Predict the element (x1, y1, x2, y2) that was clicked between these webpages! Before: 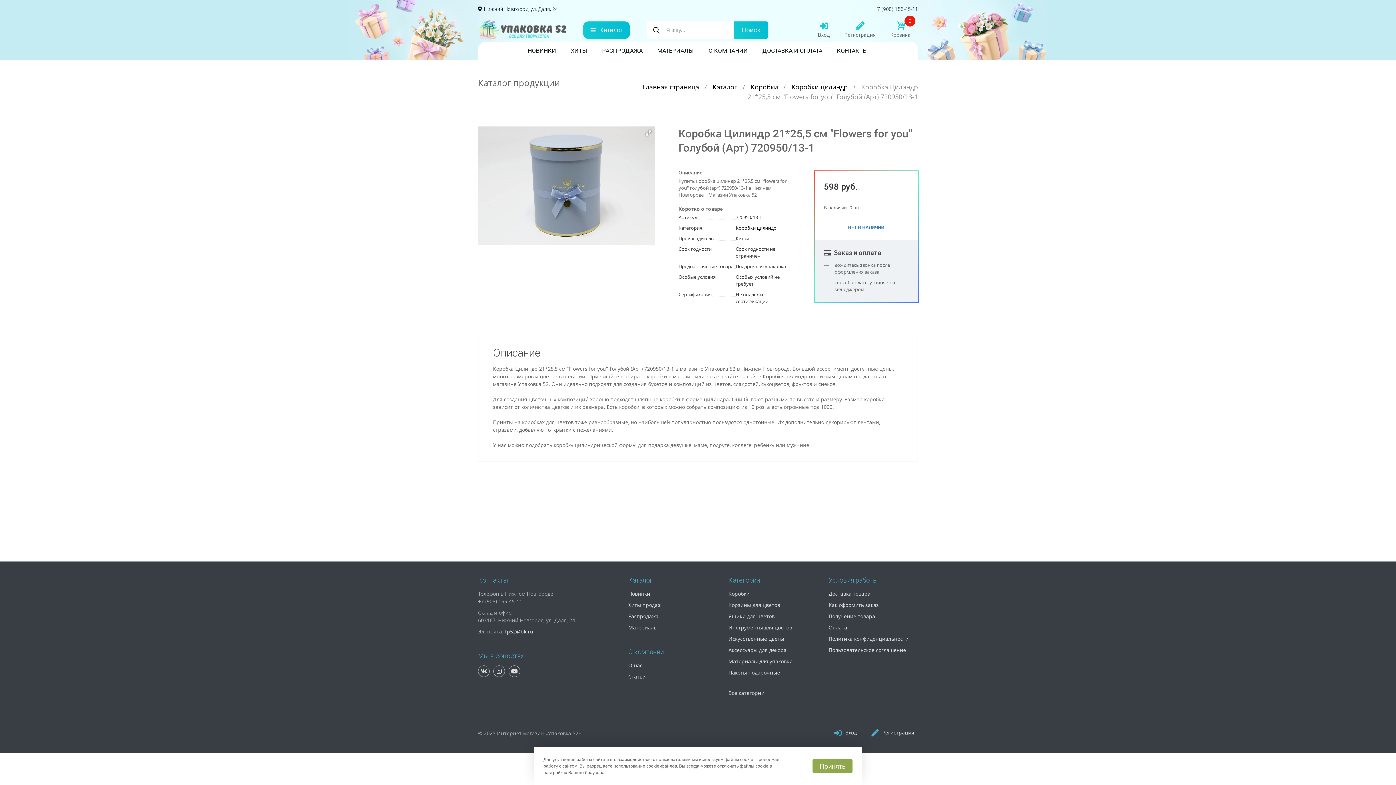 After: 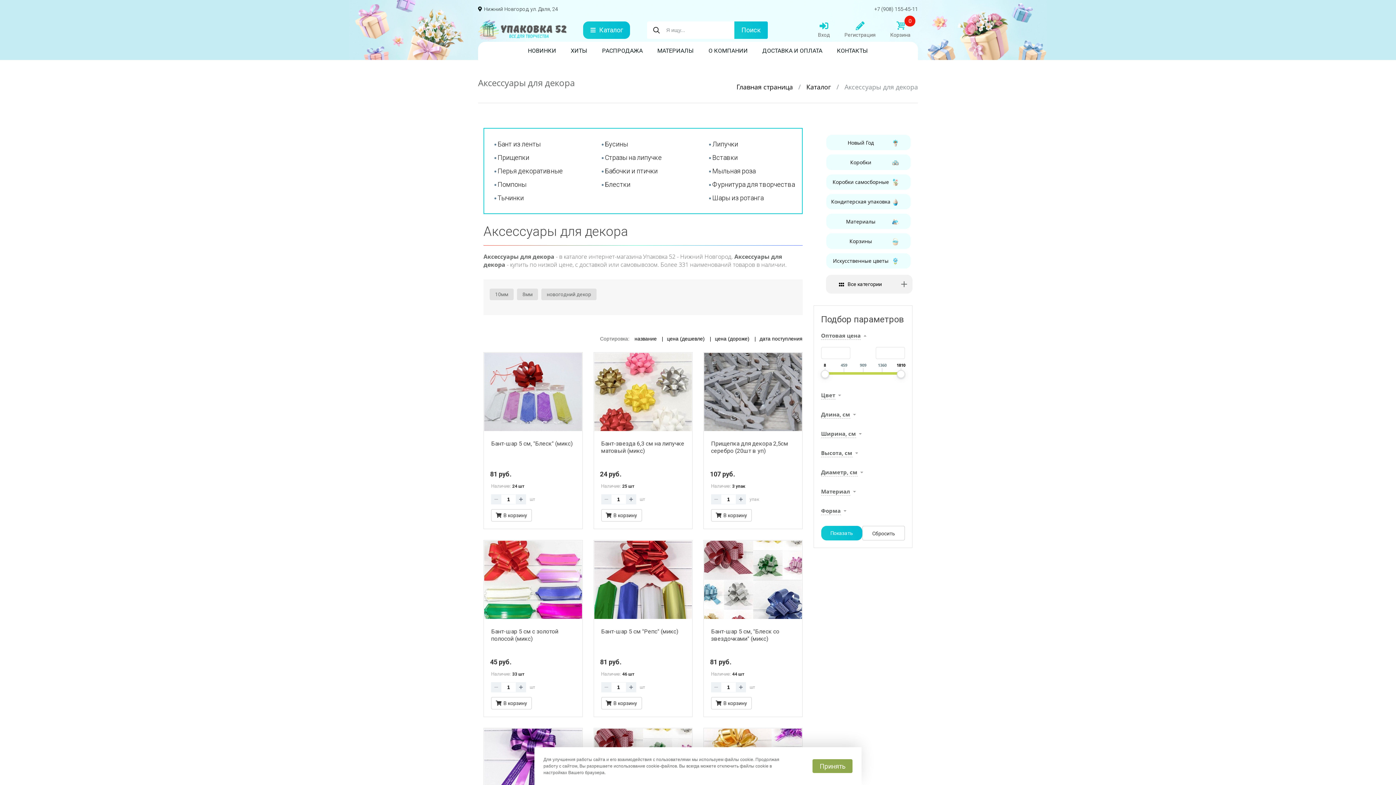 Action: label: Аксессуары для декора bbox: (728, 646, 786, 653)